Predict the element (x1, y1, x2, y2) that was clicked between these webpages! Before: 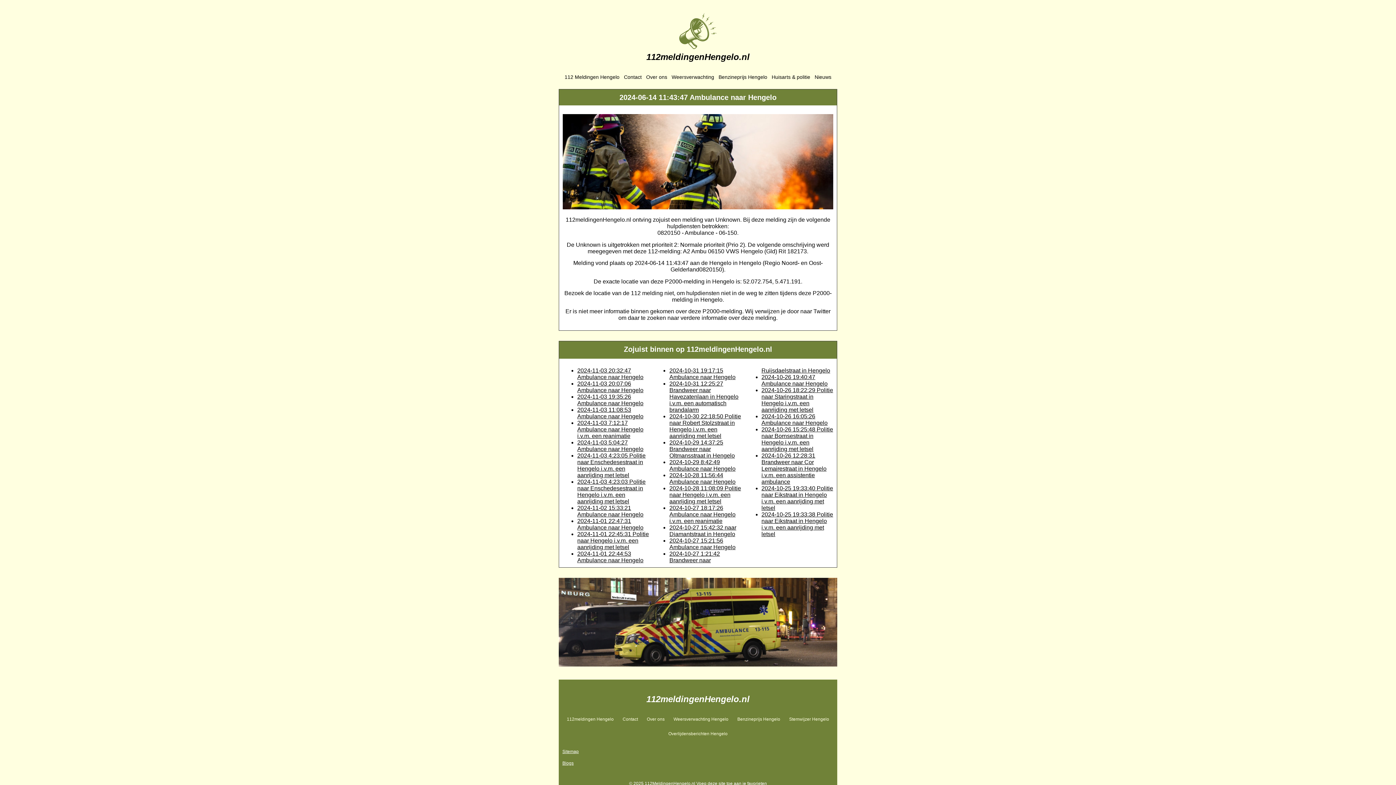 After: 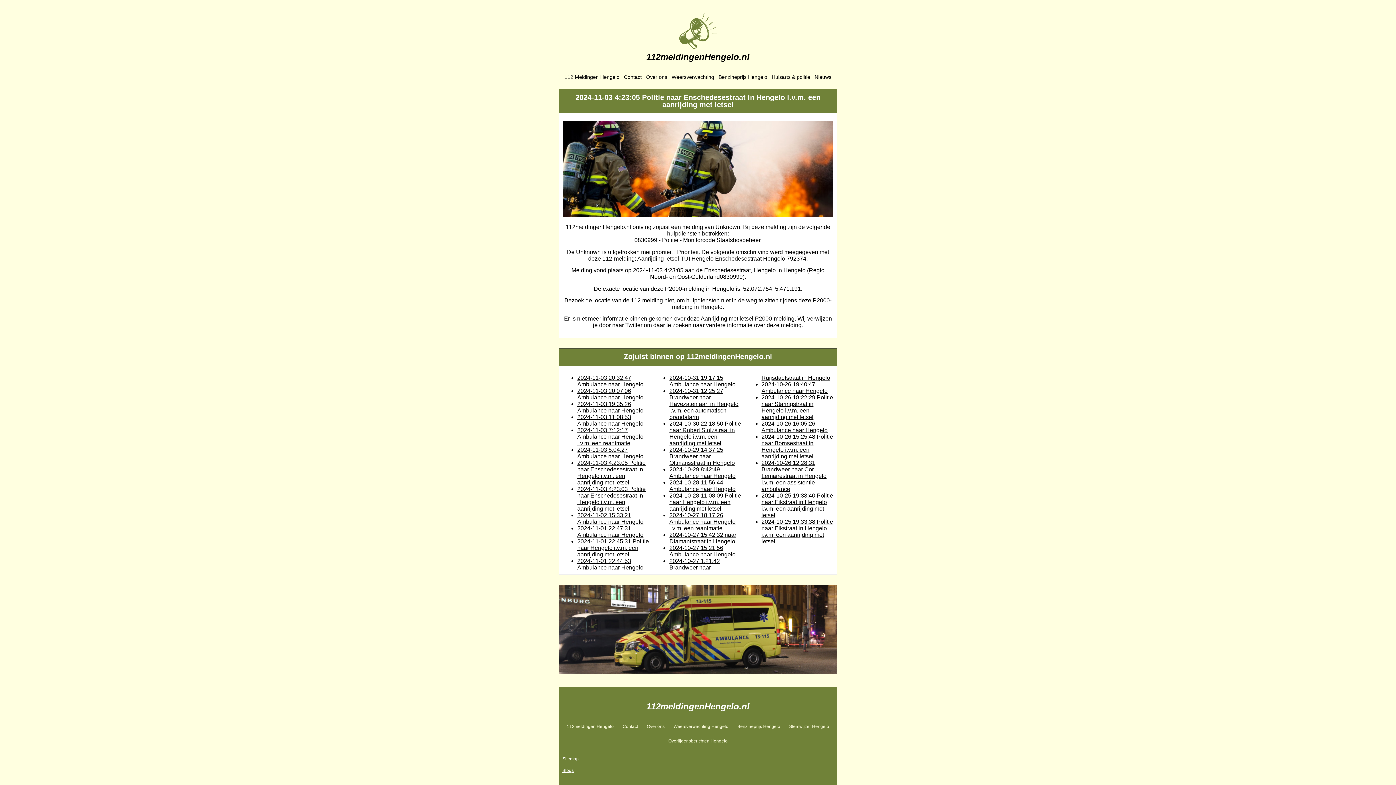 Action: label: 2024-11-03 4:23:05 Politie naar Enschedesestraat in Hengelo i.v.m. een aanrijding met letsel bbox: (577, 452, 645, 478)